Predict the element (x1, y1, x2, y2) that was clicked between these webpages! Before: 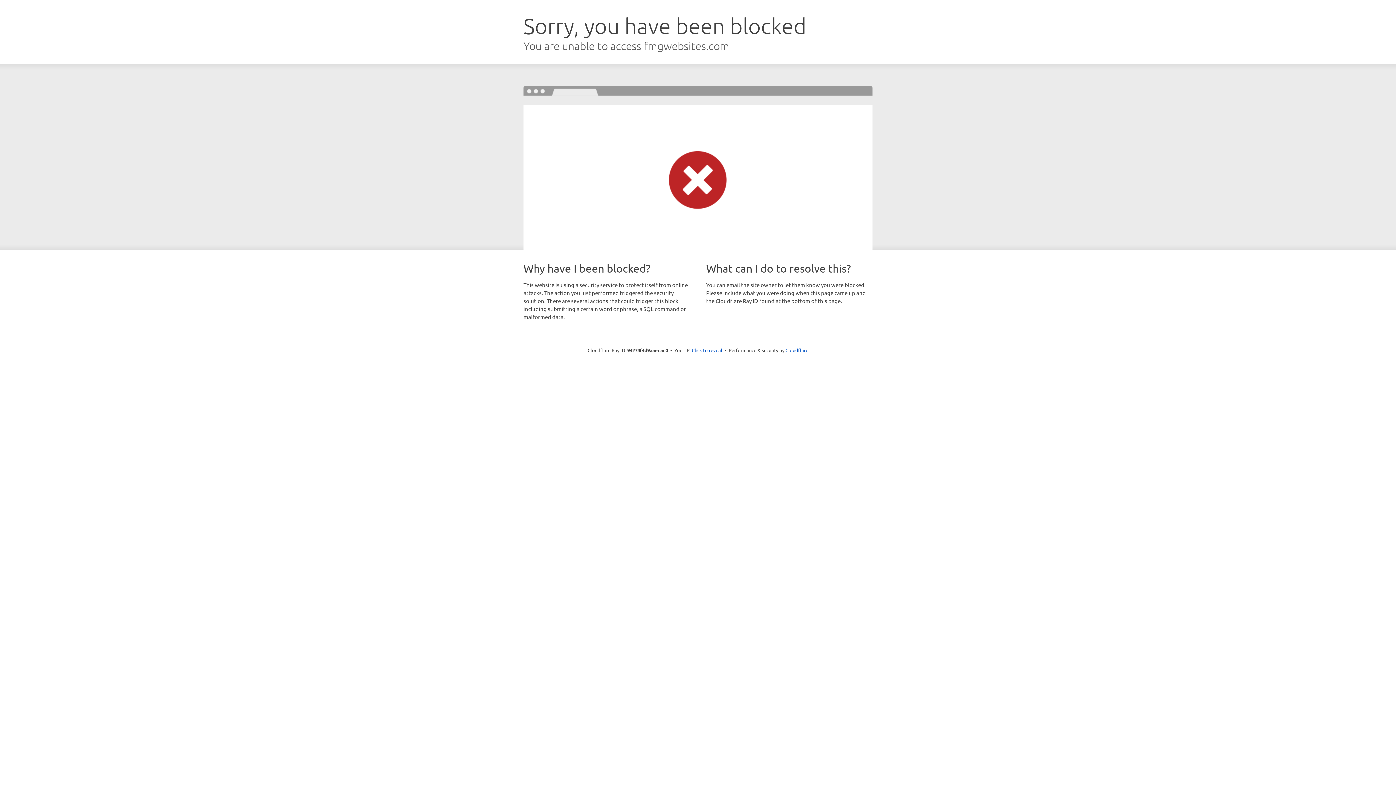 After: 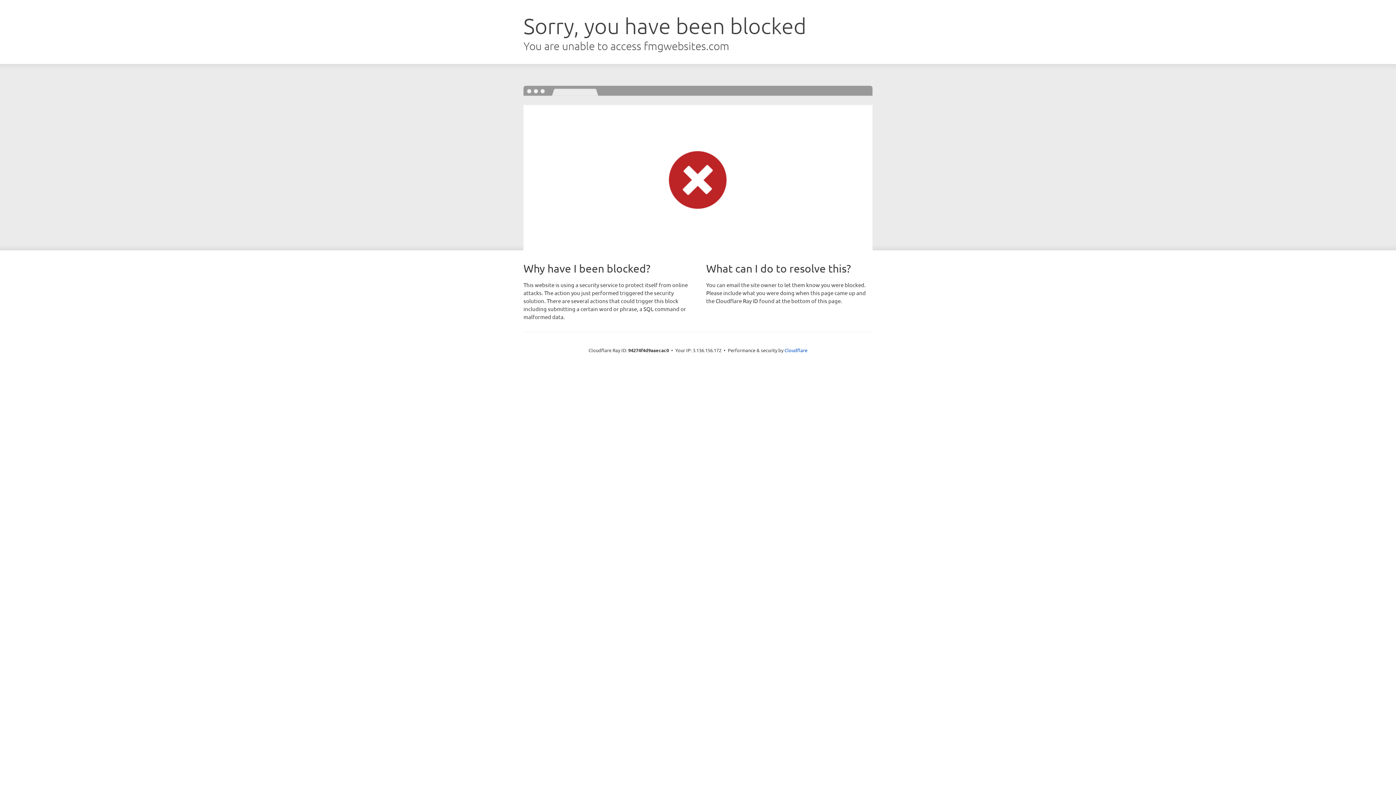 Action: label: Click to reveal bbox: (692, 346, 722, 353)